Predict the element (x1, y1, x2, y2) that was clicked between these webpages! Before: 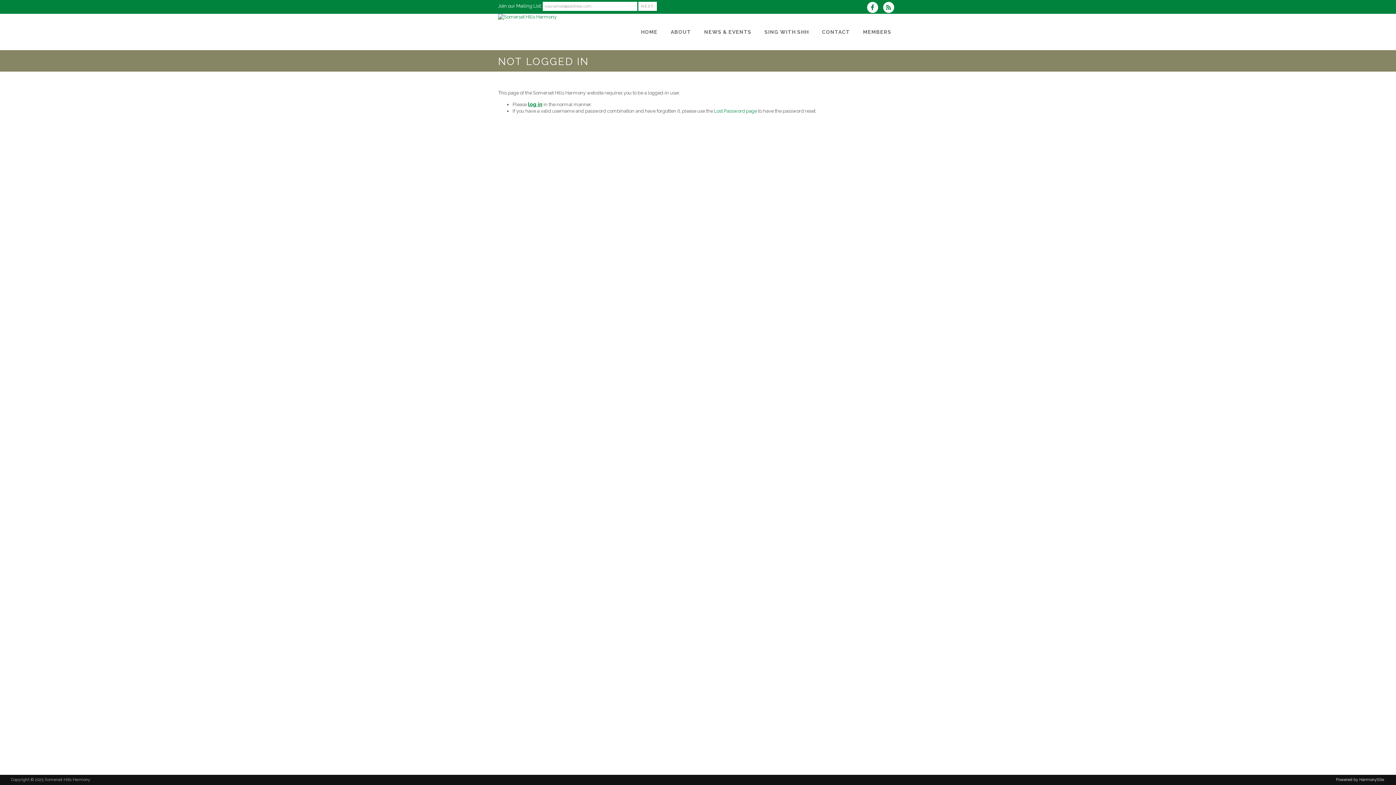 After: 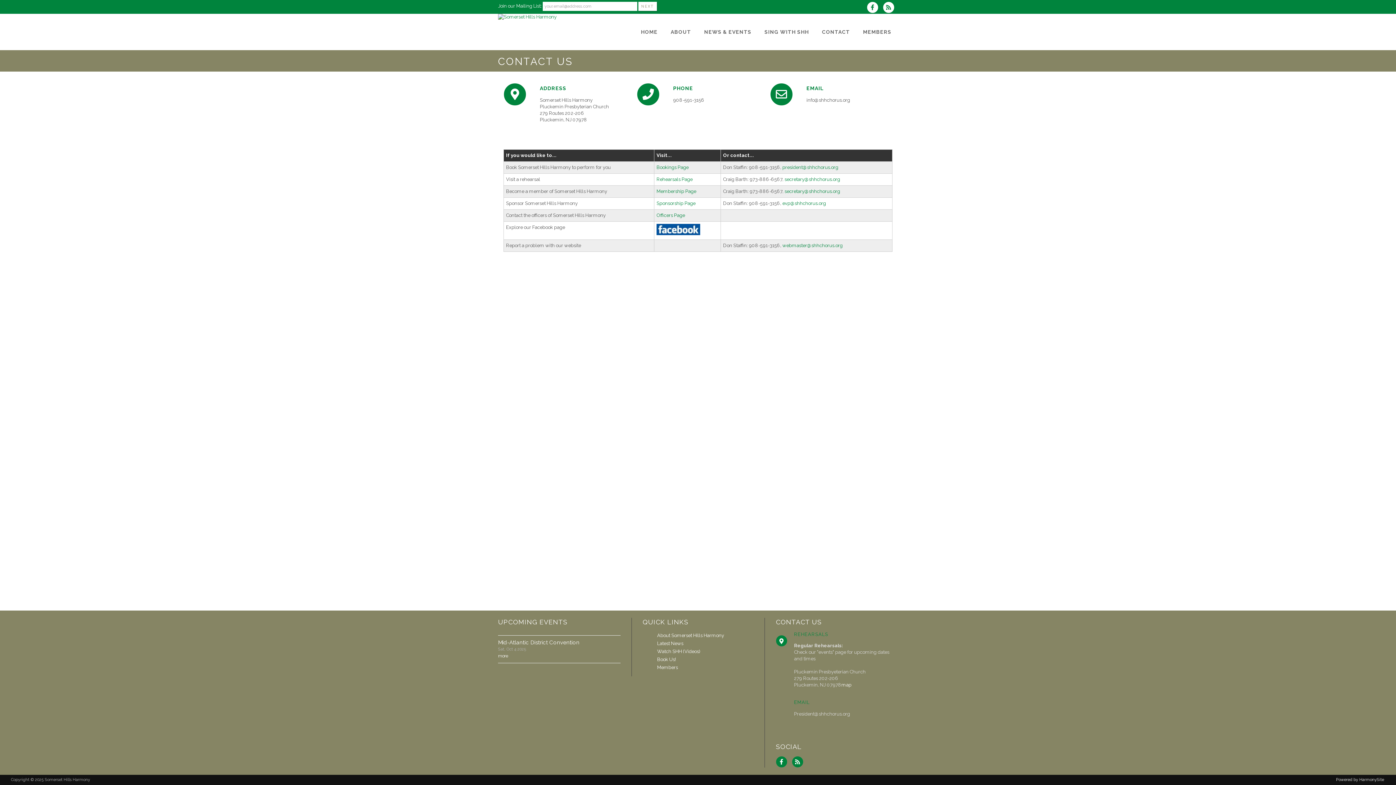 Action: label: CONTACT bbox: (815, 13, 856, 50)